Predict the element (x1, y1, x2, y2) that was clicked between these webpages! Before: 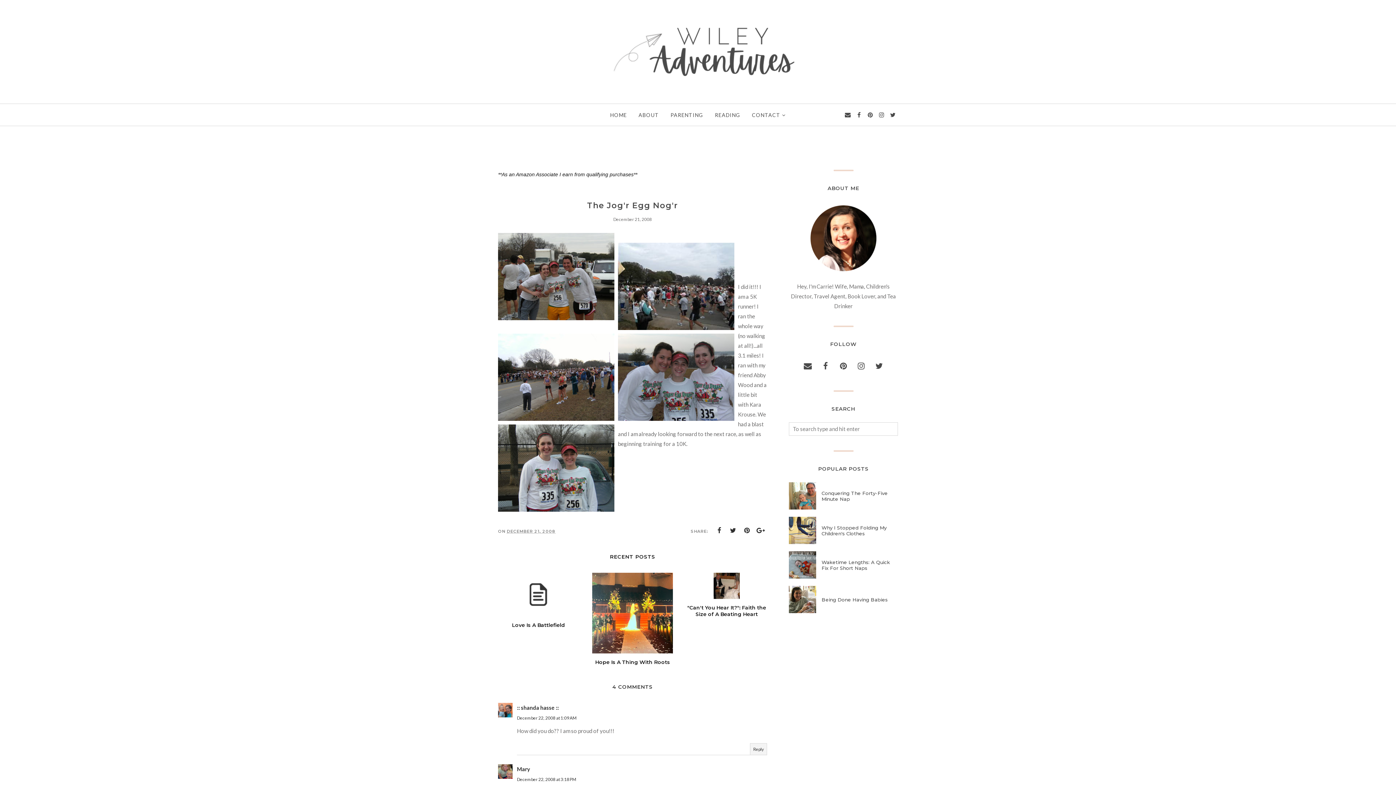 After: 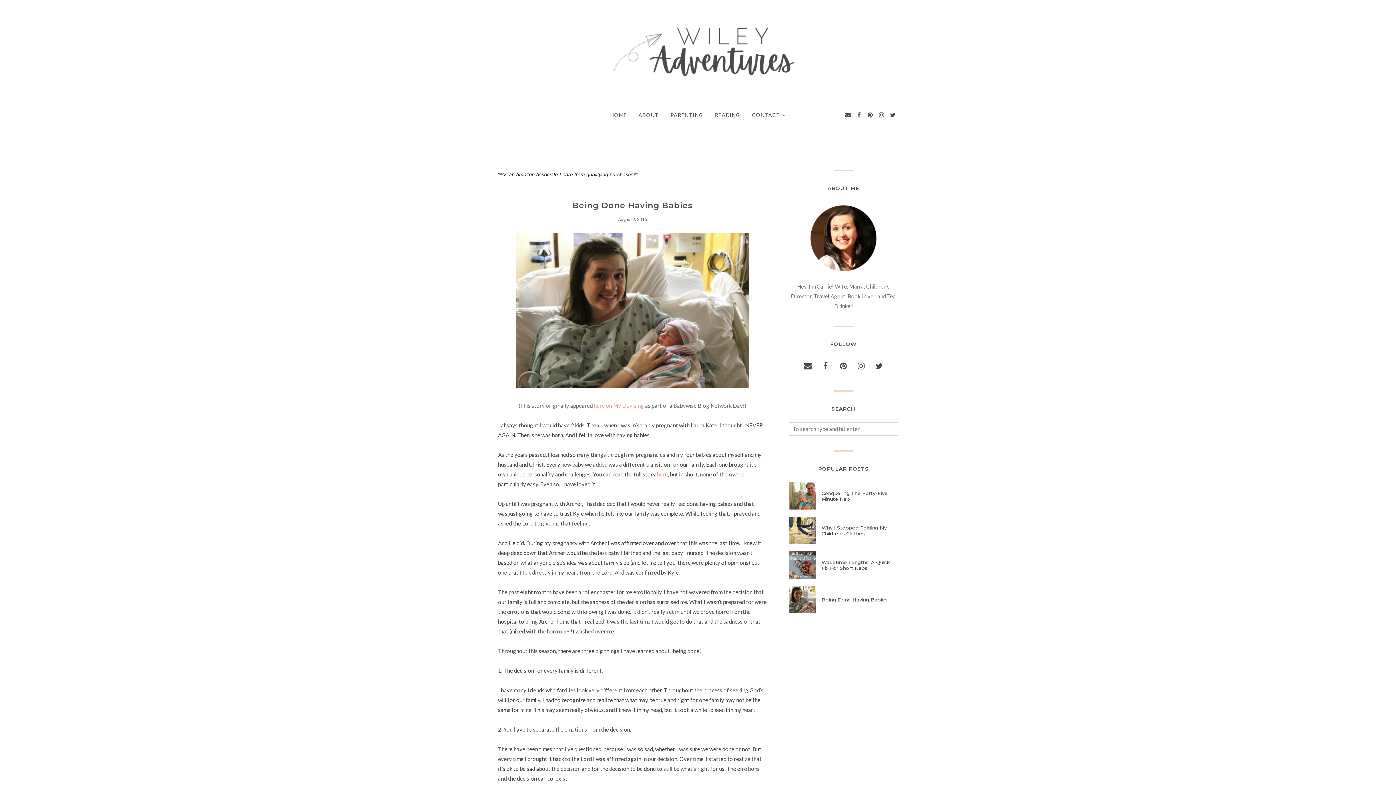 Action: bbox: (789, 586, 816, 613)